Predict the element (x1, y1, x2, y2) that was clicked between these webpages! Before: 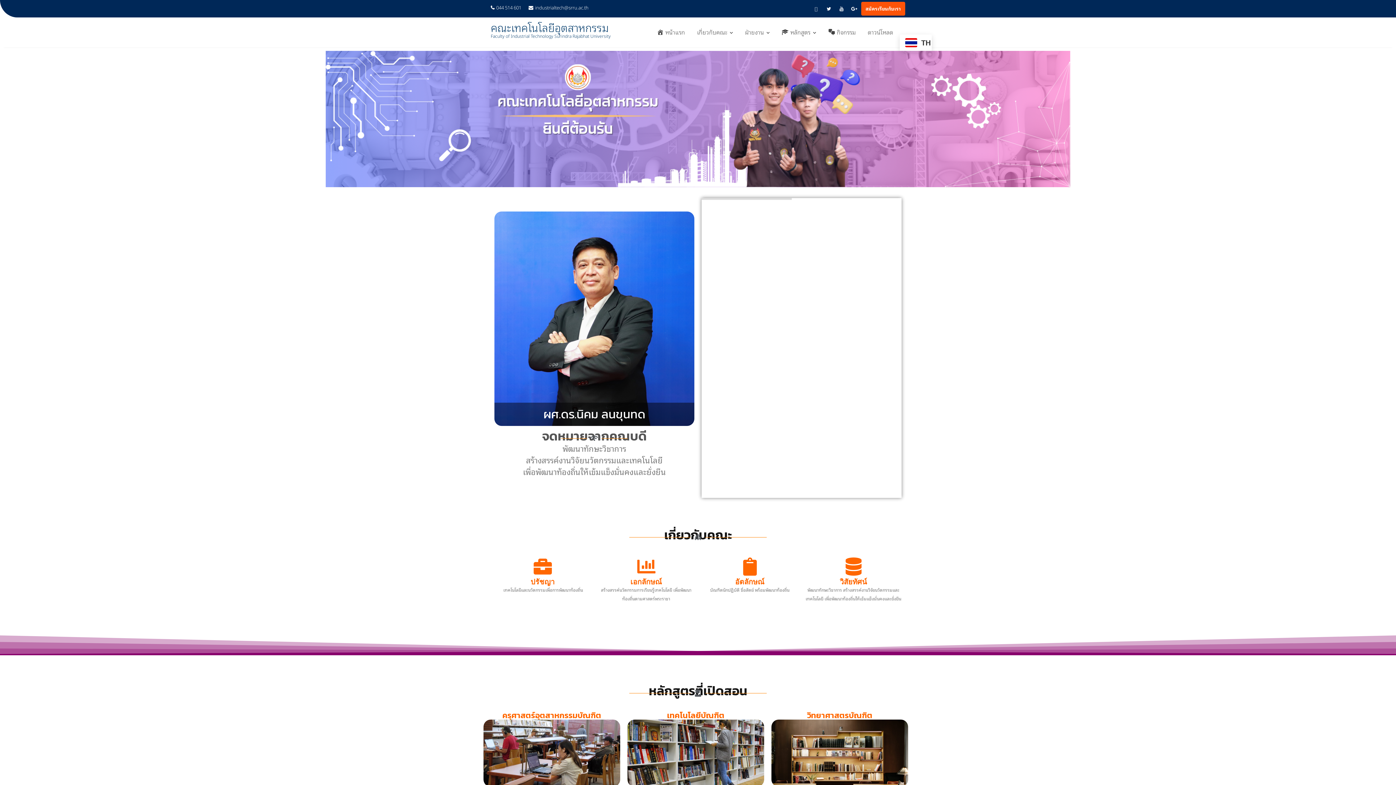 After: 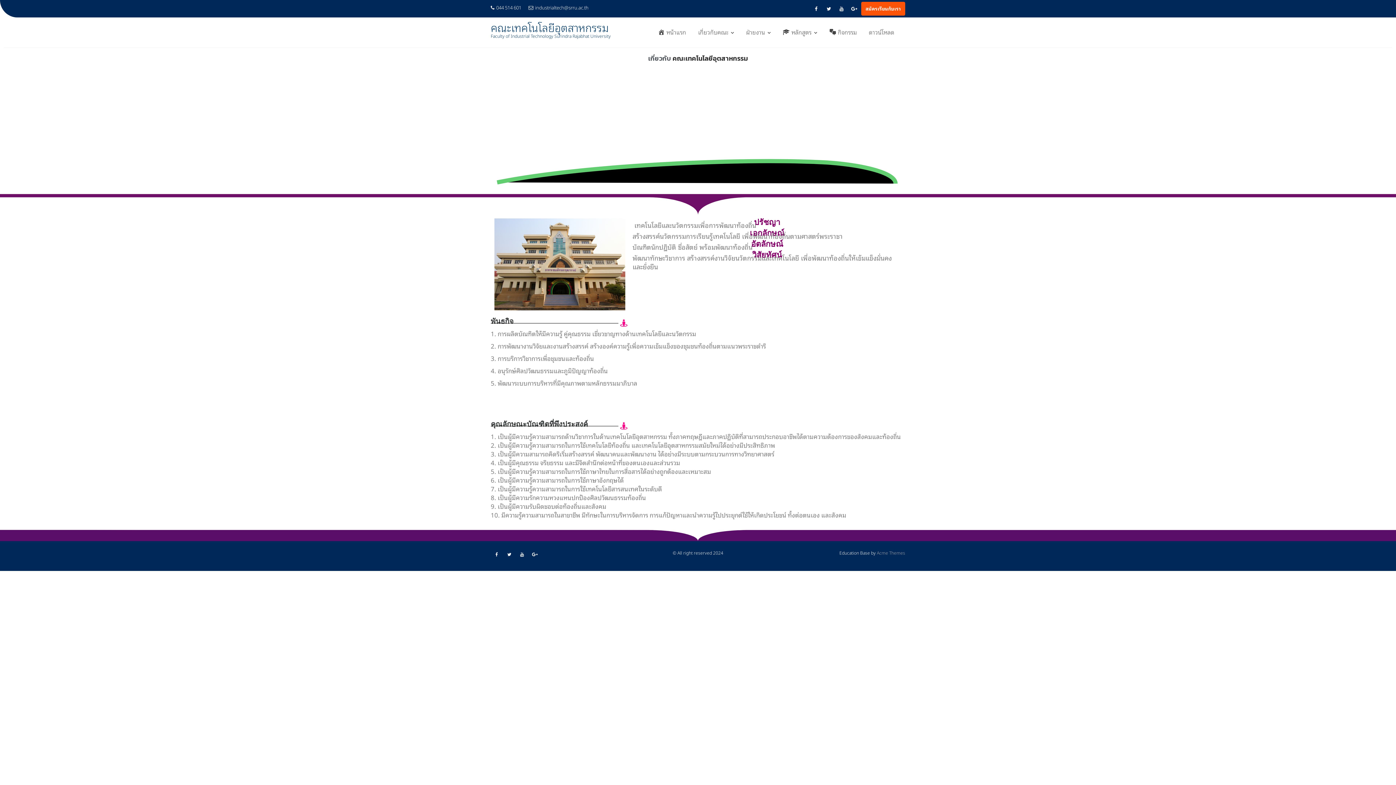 Action: bbox: (691, 22, 738, 41) label: เกี่ยวกับคณะ